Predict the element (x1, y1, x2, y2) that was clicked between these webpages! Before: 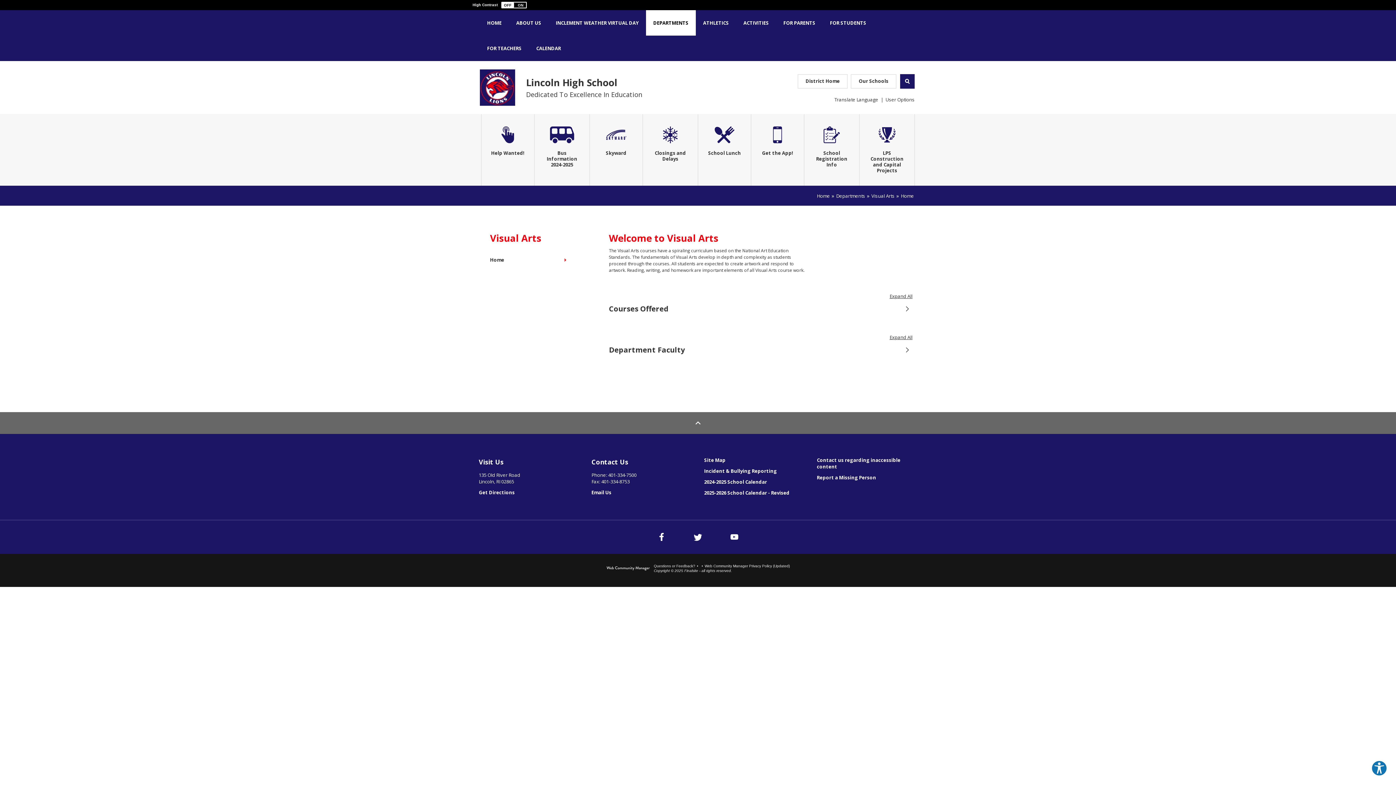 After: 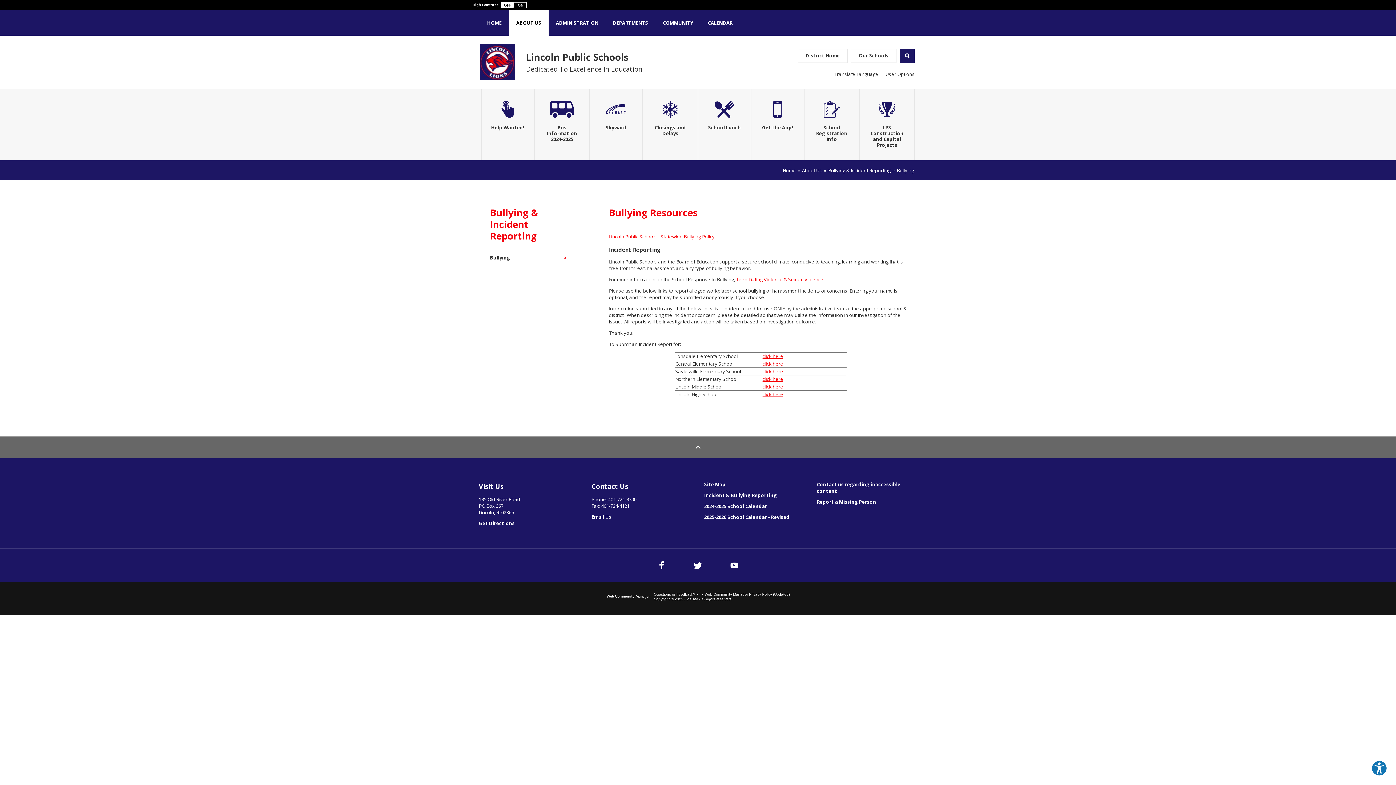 Action: bbox: (704, 468, 777, 474) label: Incident & Bullying Reporting